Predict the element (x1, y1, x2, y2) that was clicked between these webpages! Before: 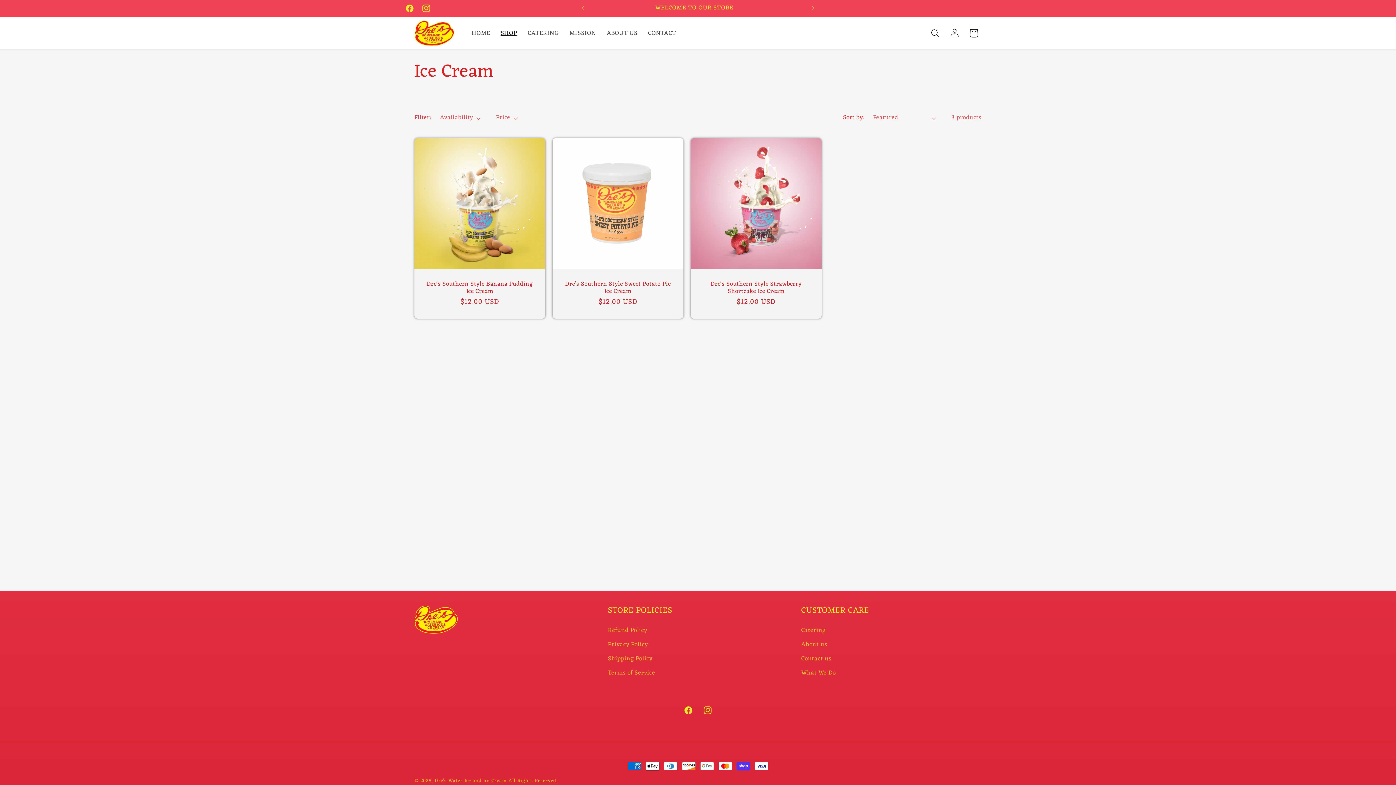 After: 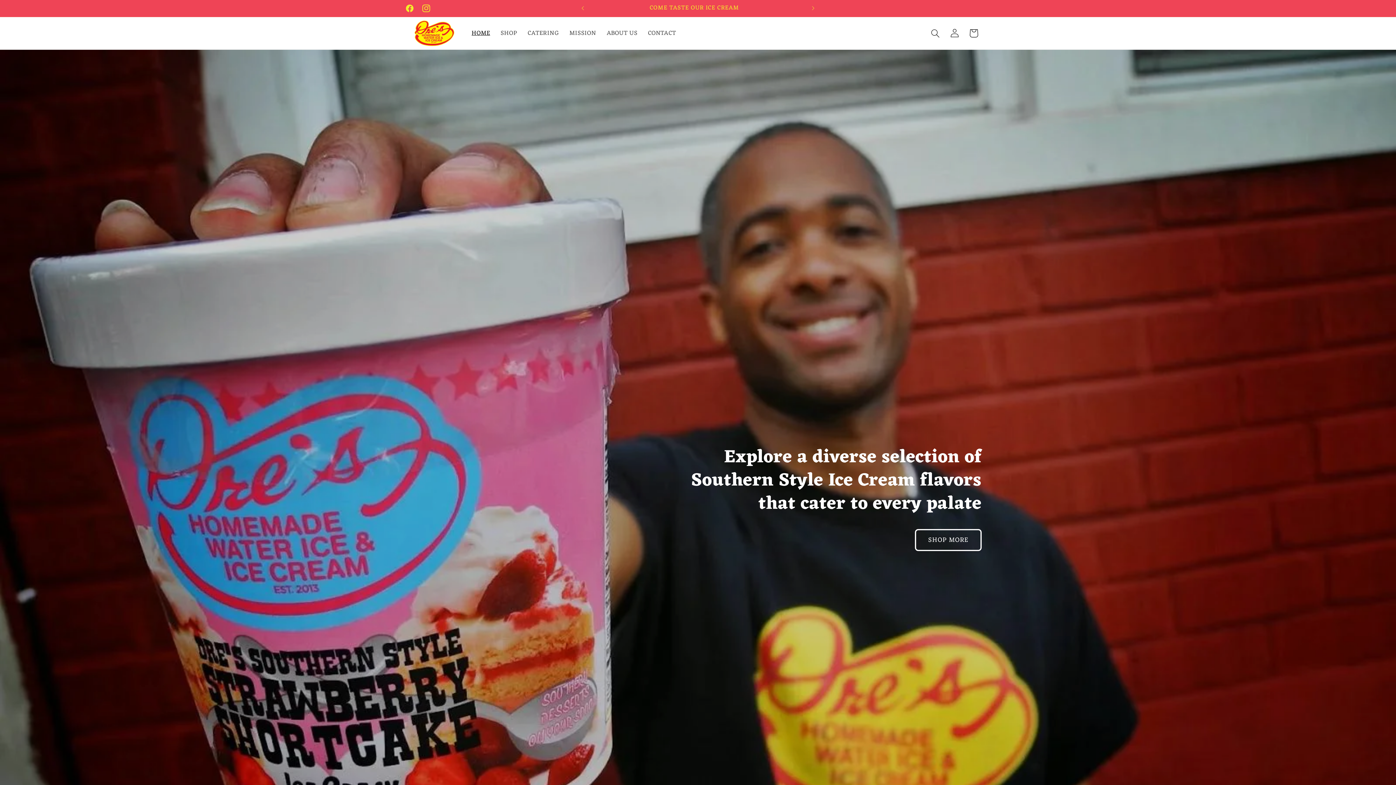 Action: bbox: (411, 17, 457, 49)